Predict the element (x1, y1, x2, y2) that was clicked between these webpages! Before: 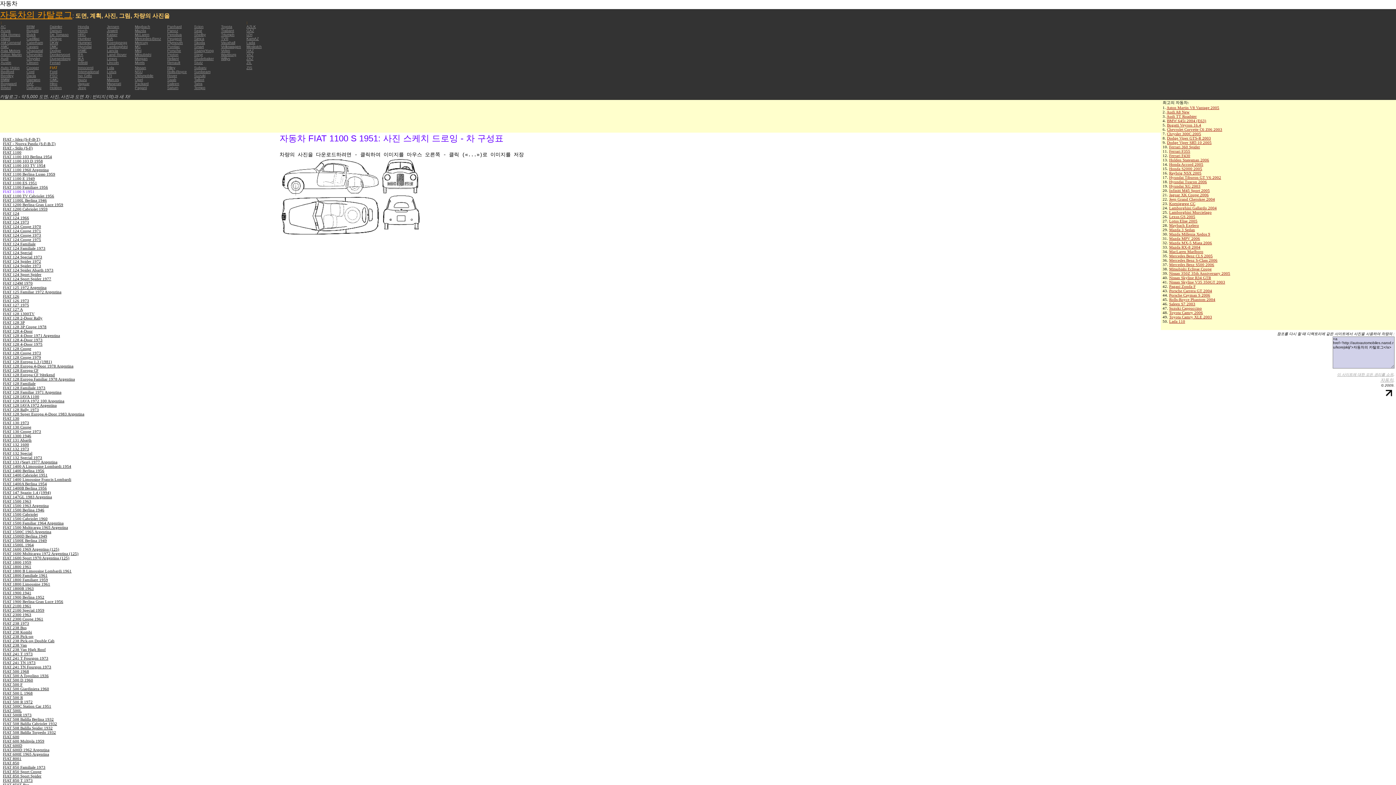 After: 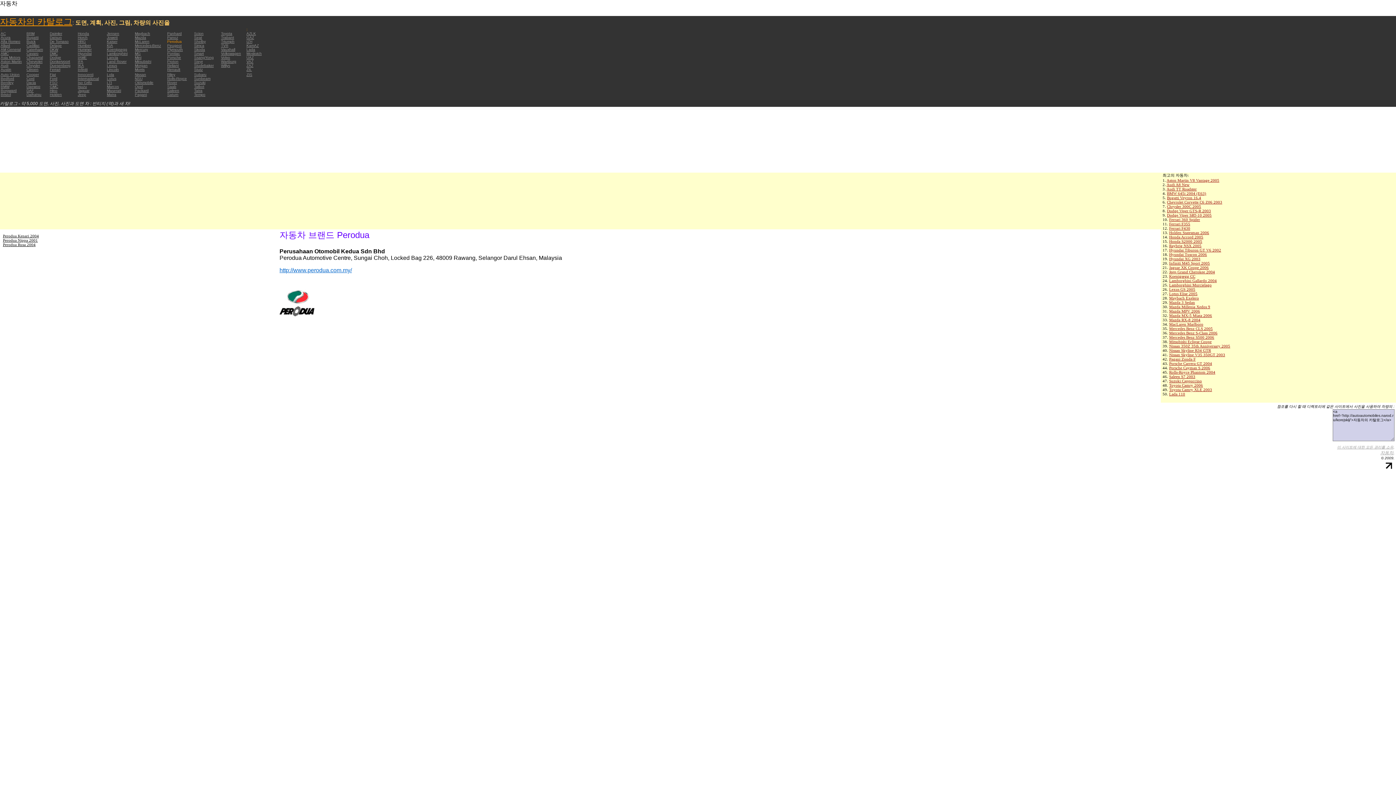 Action: label: Perodua bbox: (167, 32, 181, 36)